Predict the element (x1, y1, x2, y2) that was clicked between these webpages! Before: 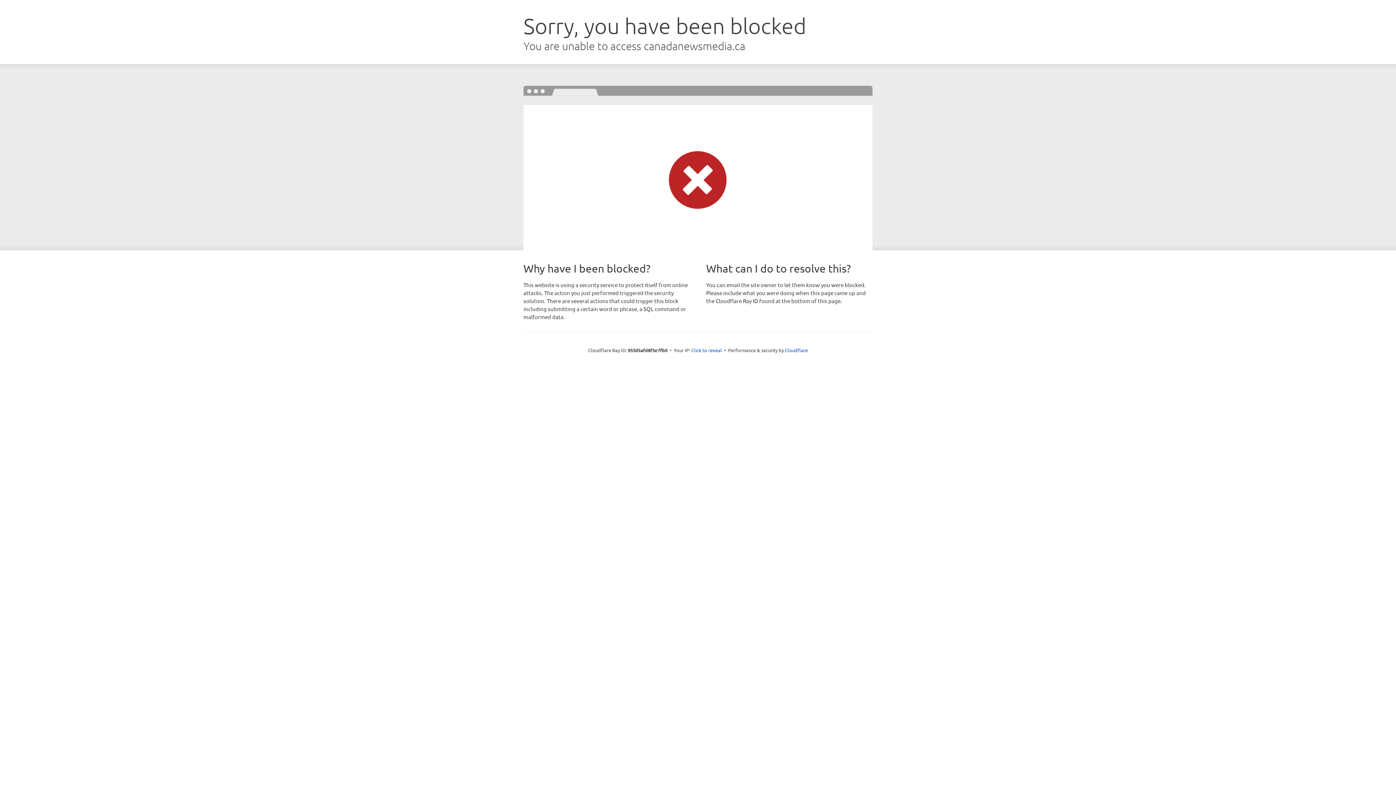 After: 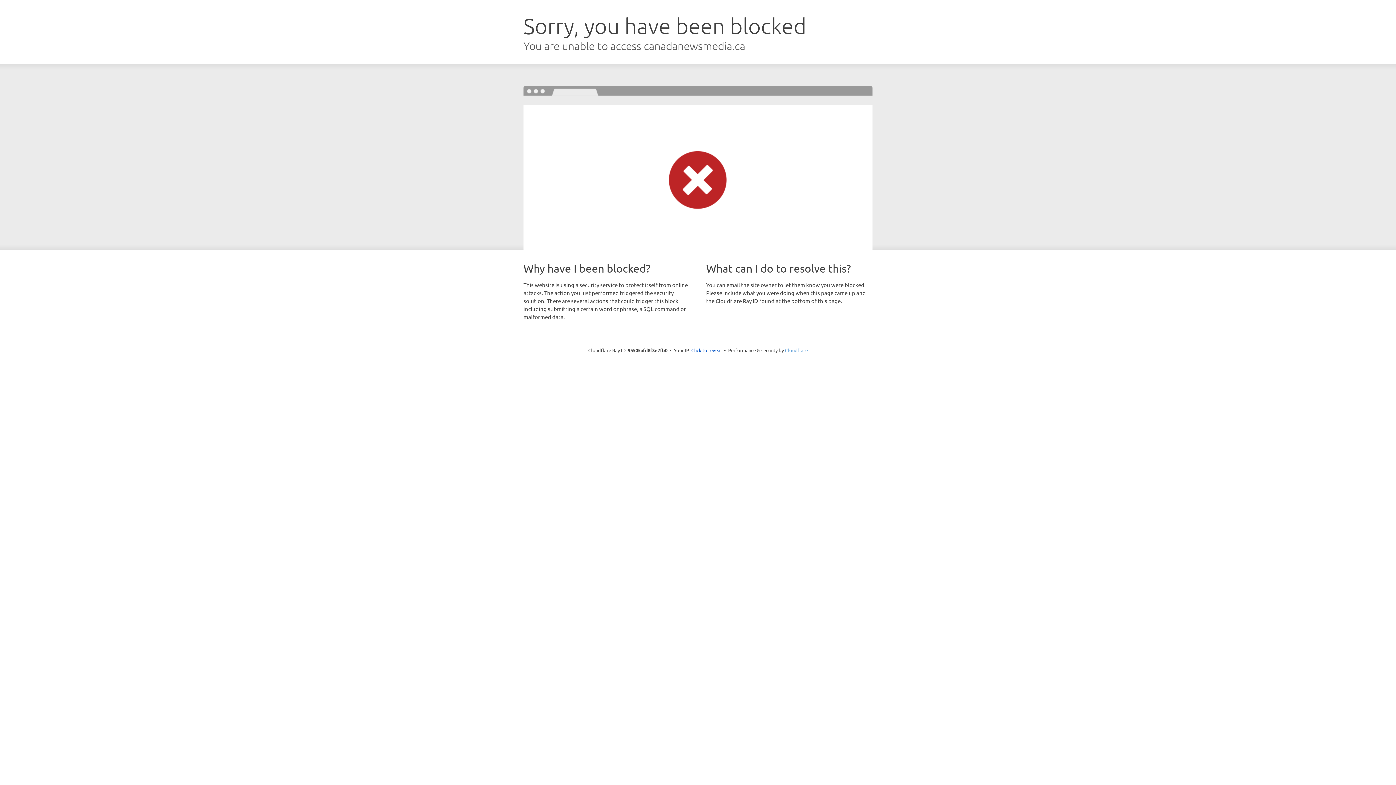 Action: label: Cloudflare bbox: (785, 347, 808, 353)